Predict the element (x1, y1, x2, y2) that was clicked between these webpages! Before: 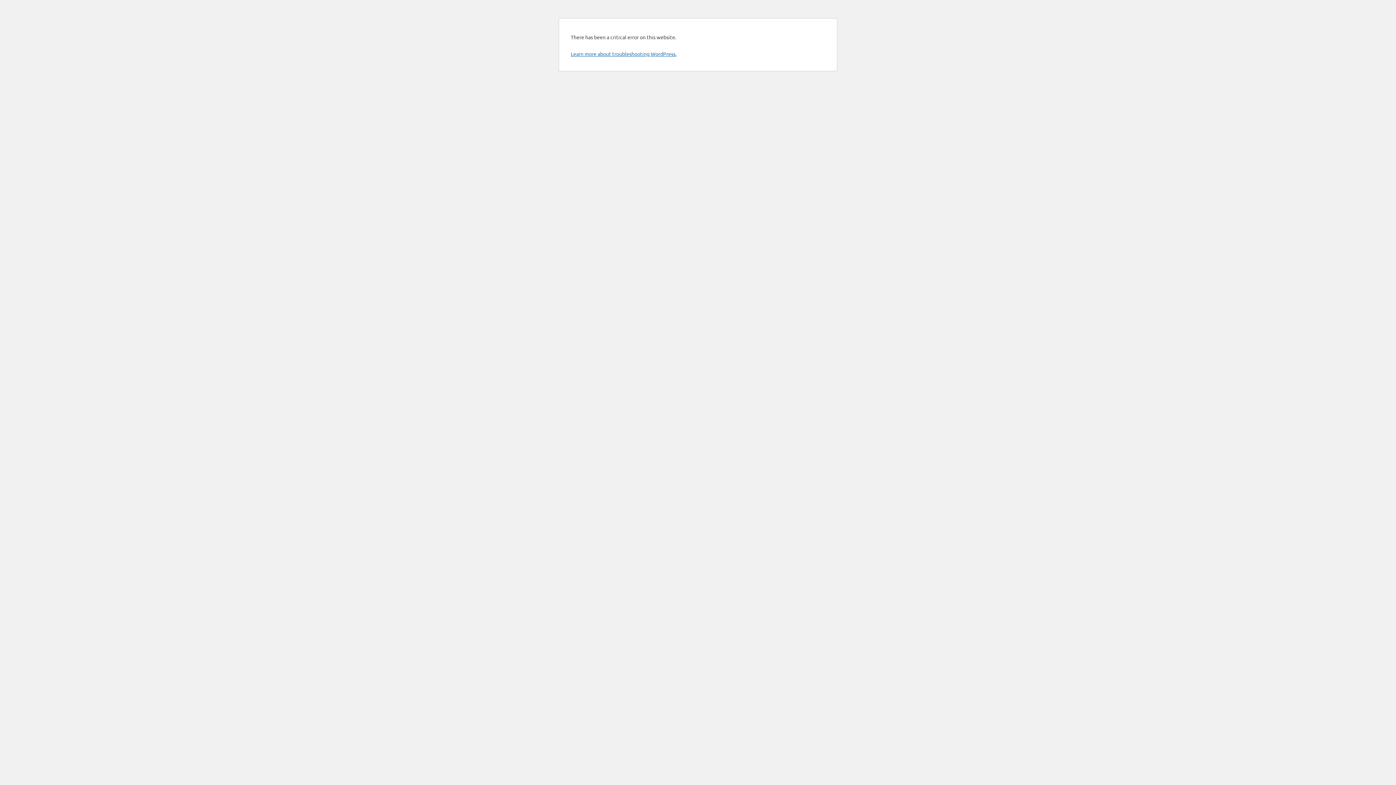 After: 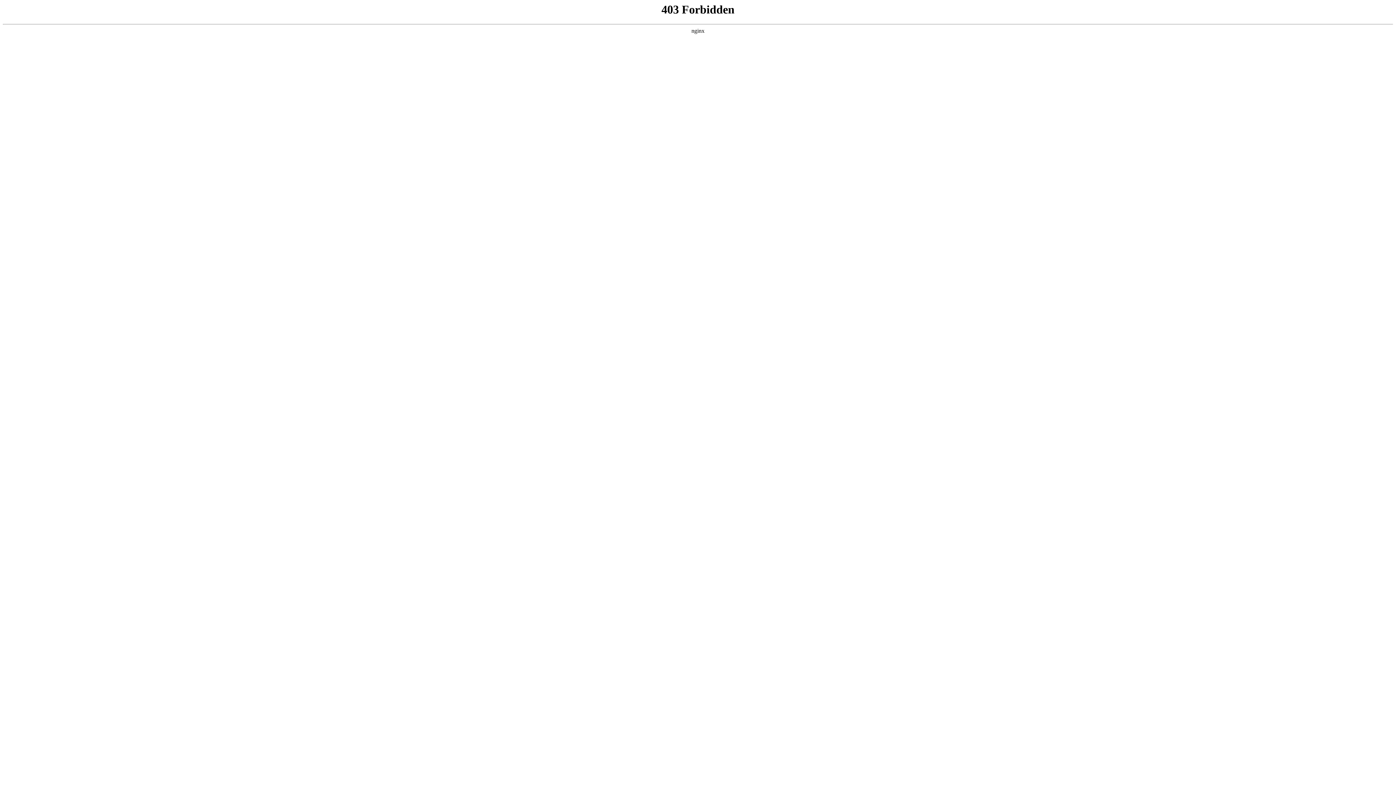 Action: label: Learn more about troubleshooting WordPress. bbox: (570, 50, 676, 57)